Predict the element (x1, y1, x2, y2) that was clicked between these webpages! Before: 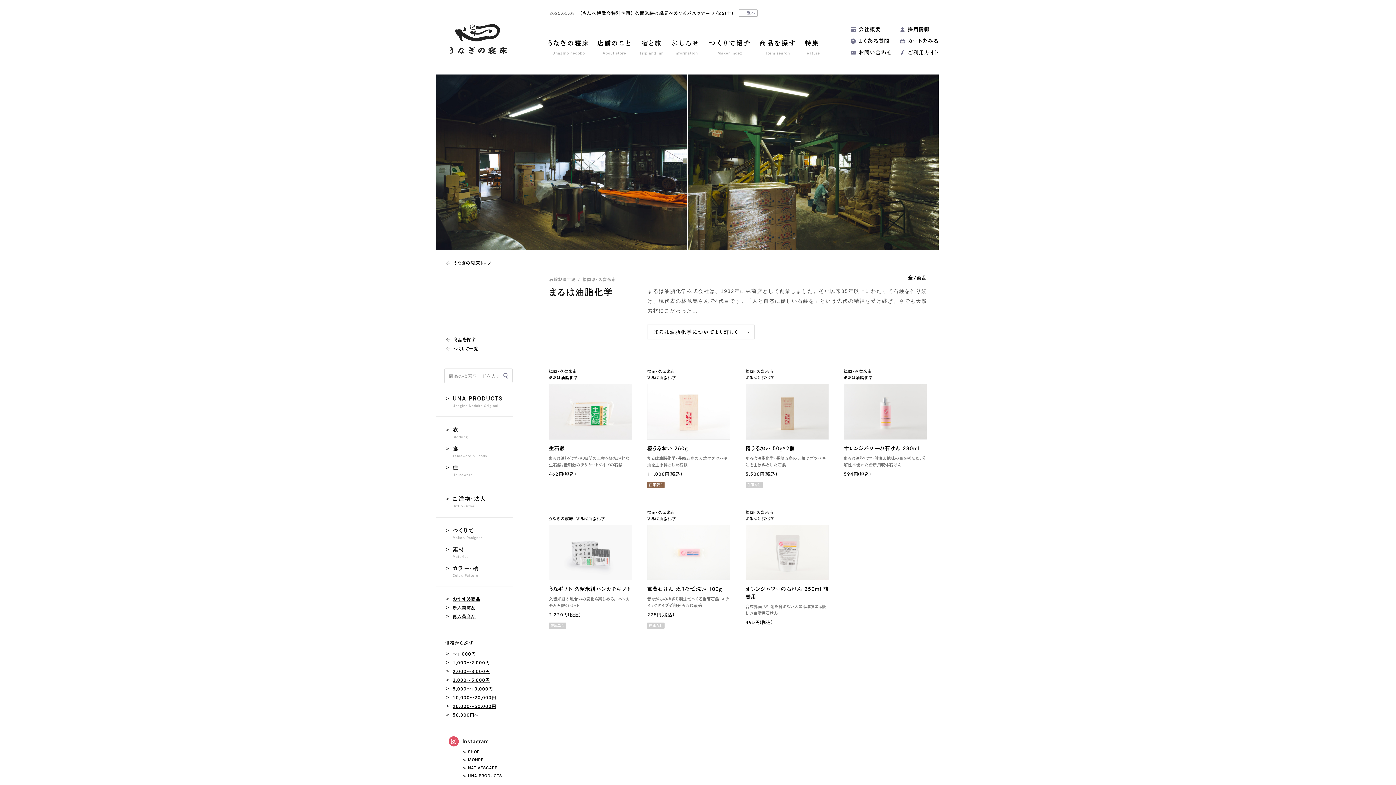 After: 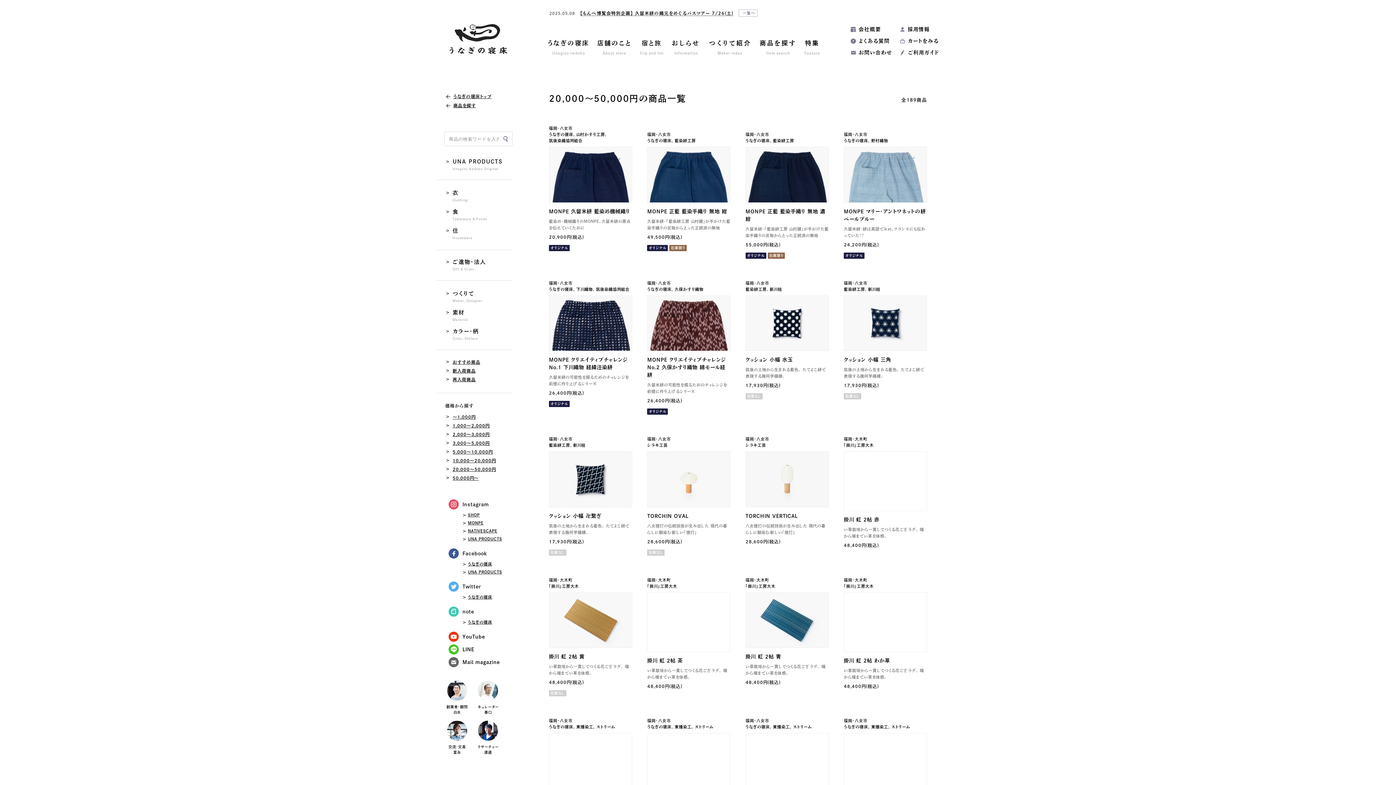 Action: label: 20,000〜50,000円 bbox: (445, 703, 499, 712)